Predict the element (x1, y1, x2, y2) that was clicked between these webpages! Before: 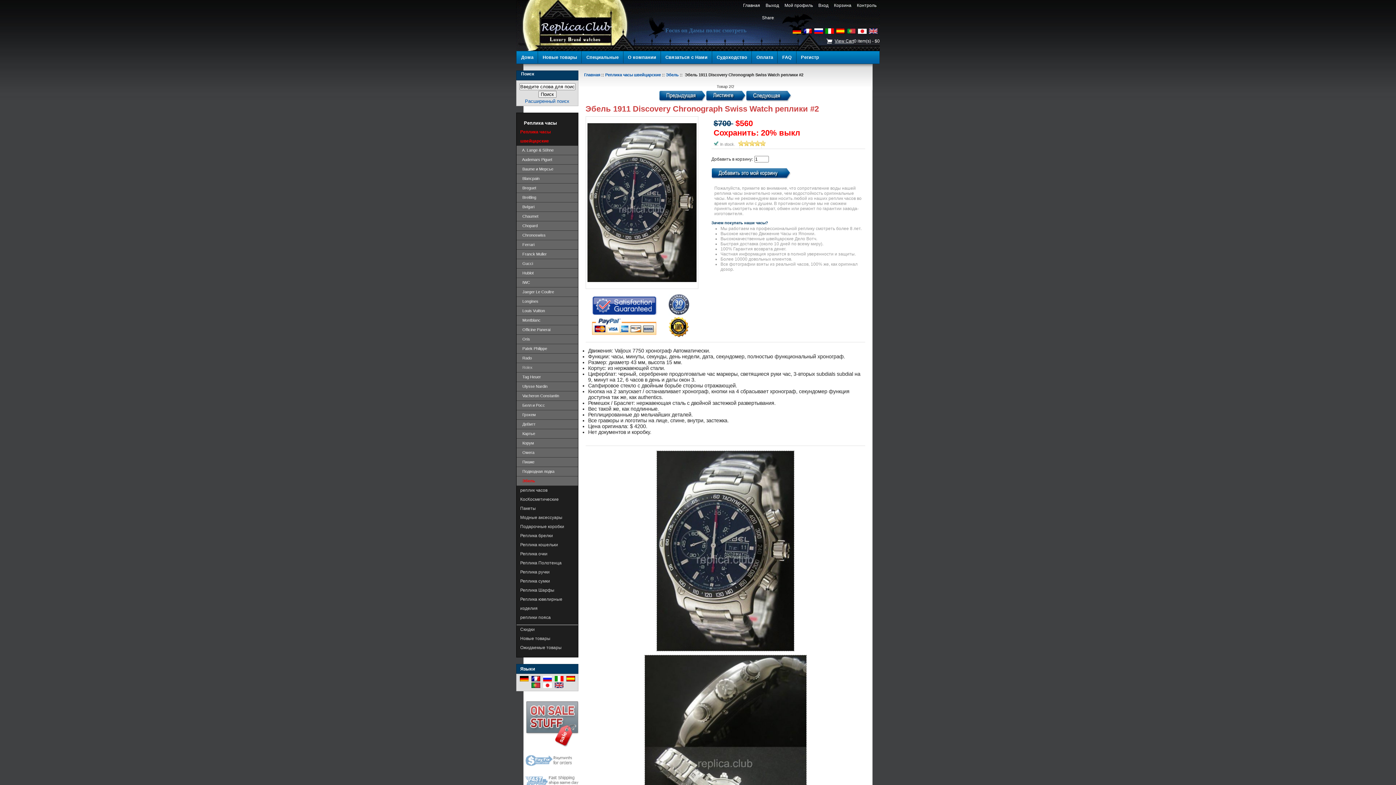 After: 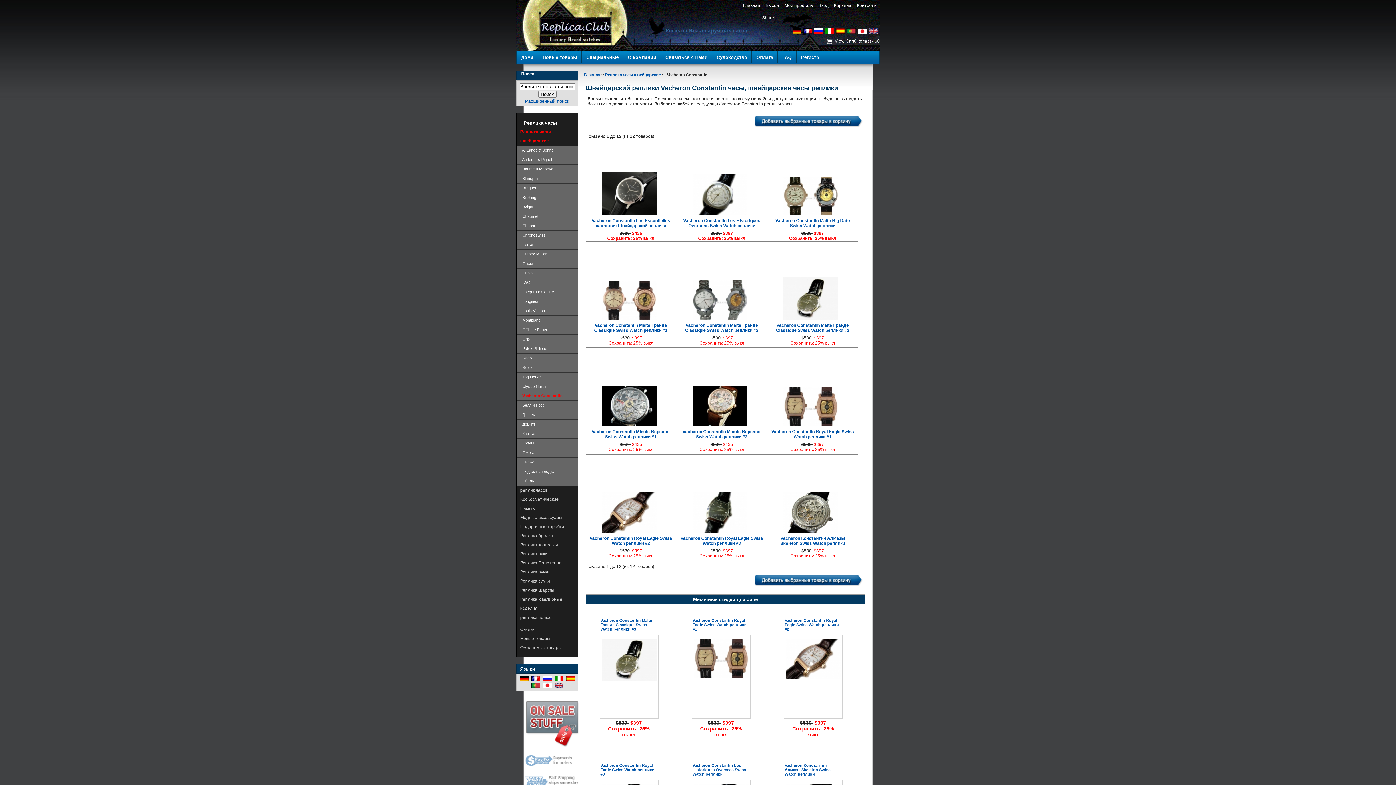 Action: bbox: (516, 391, 578, 401) label:   Vacheron Constantin